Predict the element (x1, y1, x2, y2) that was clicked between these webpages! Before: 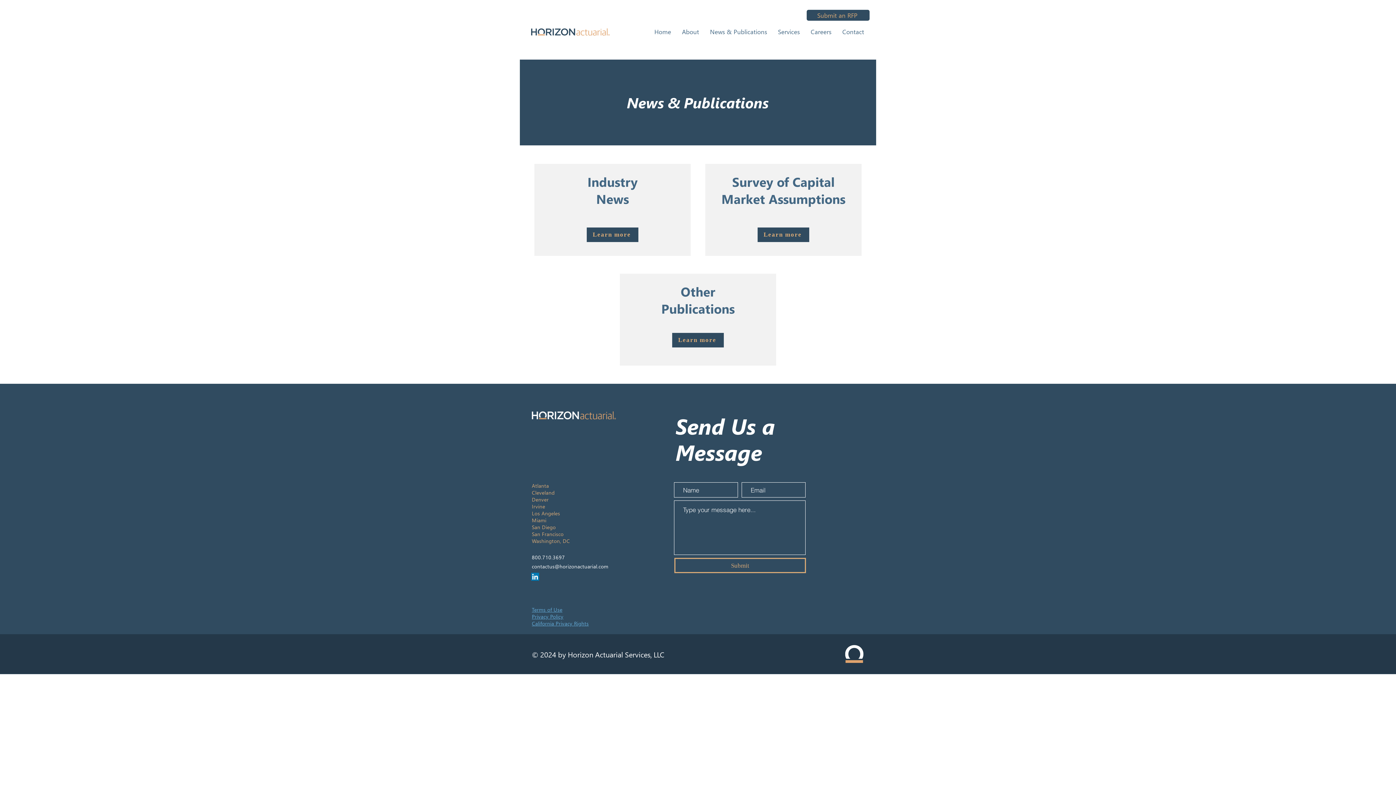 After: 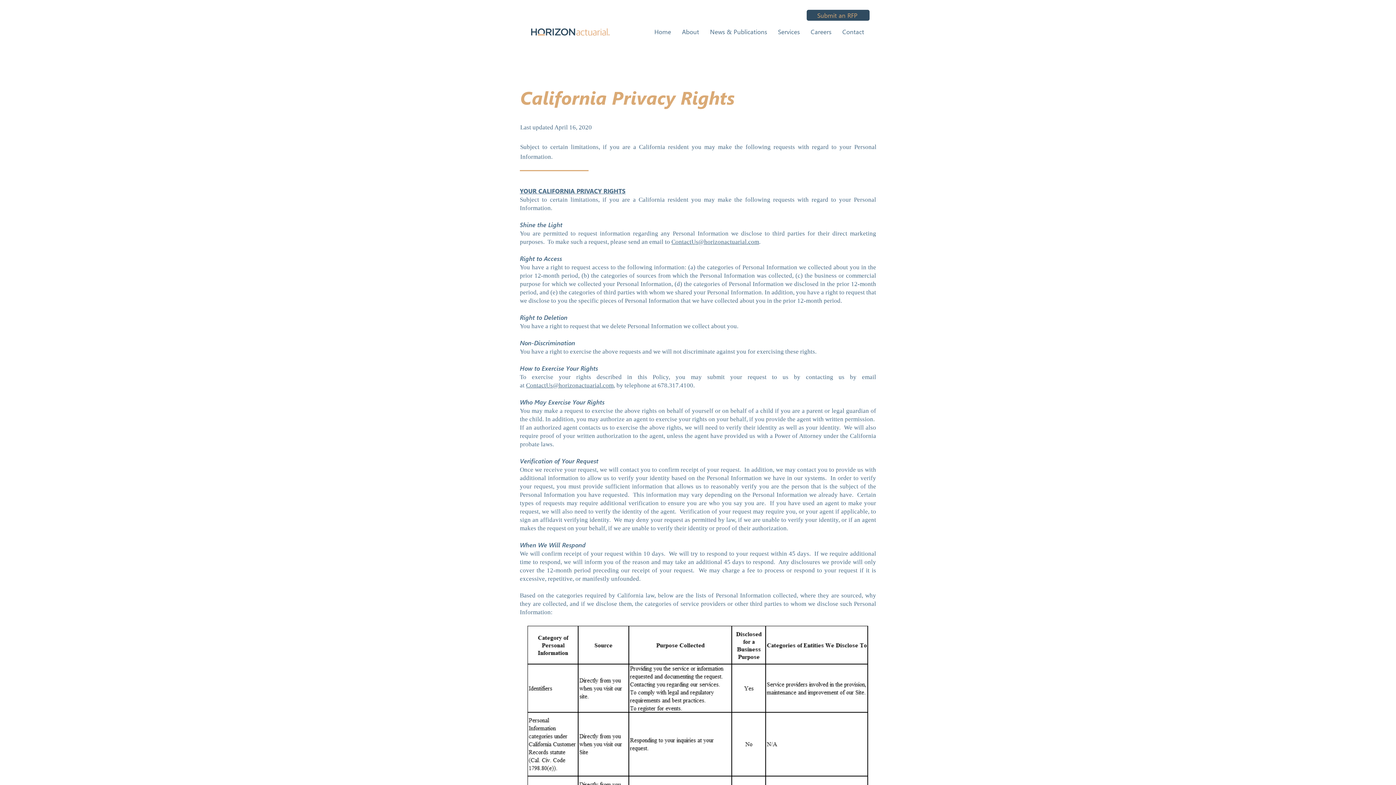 Action: label: California Privacy Rights bbox: (532, 621, 588, 626)